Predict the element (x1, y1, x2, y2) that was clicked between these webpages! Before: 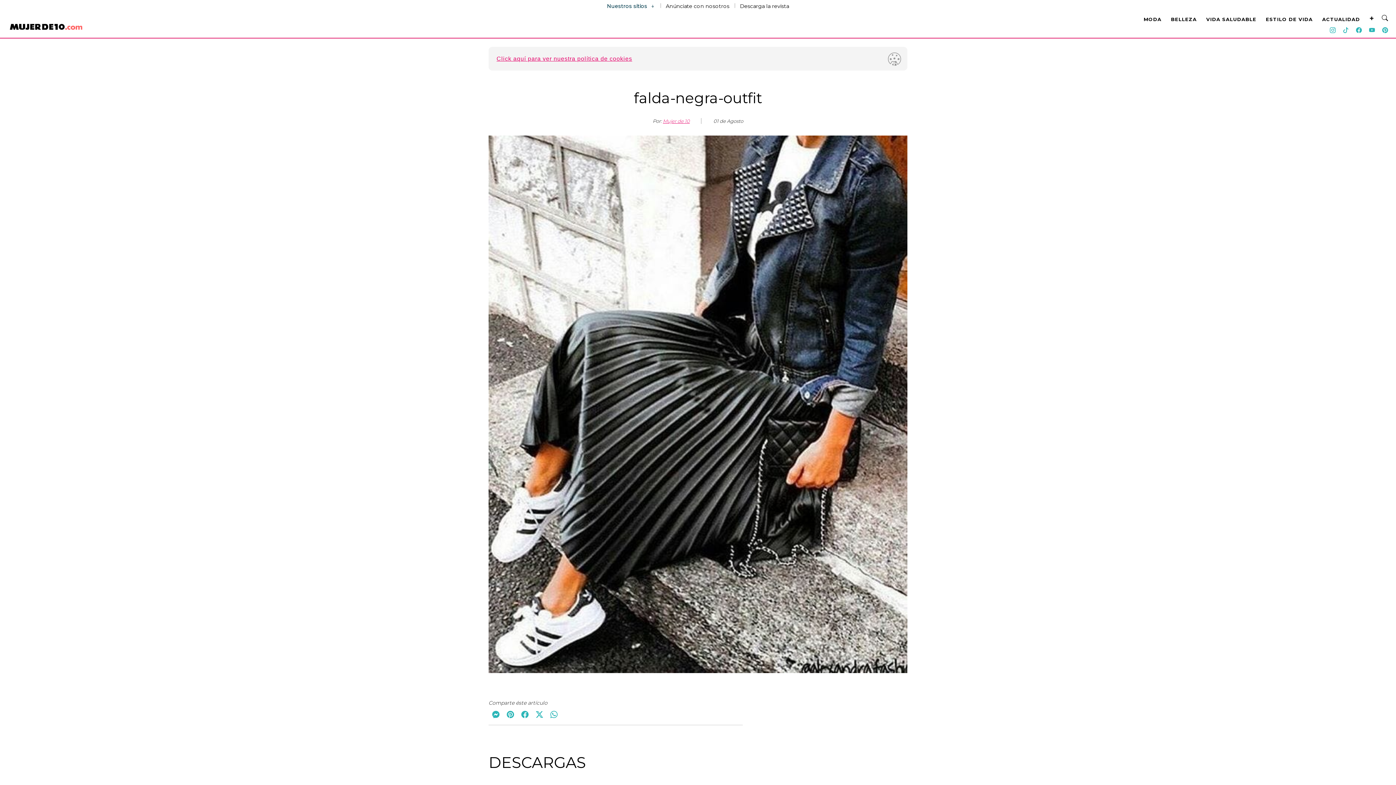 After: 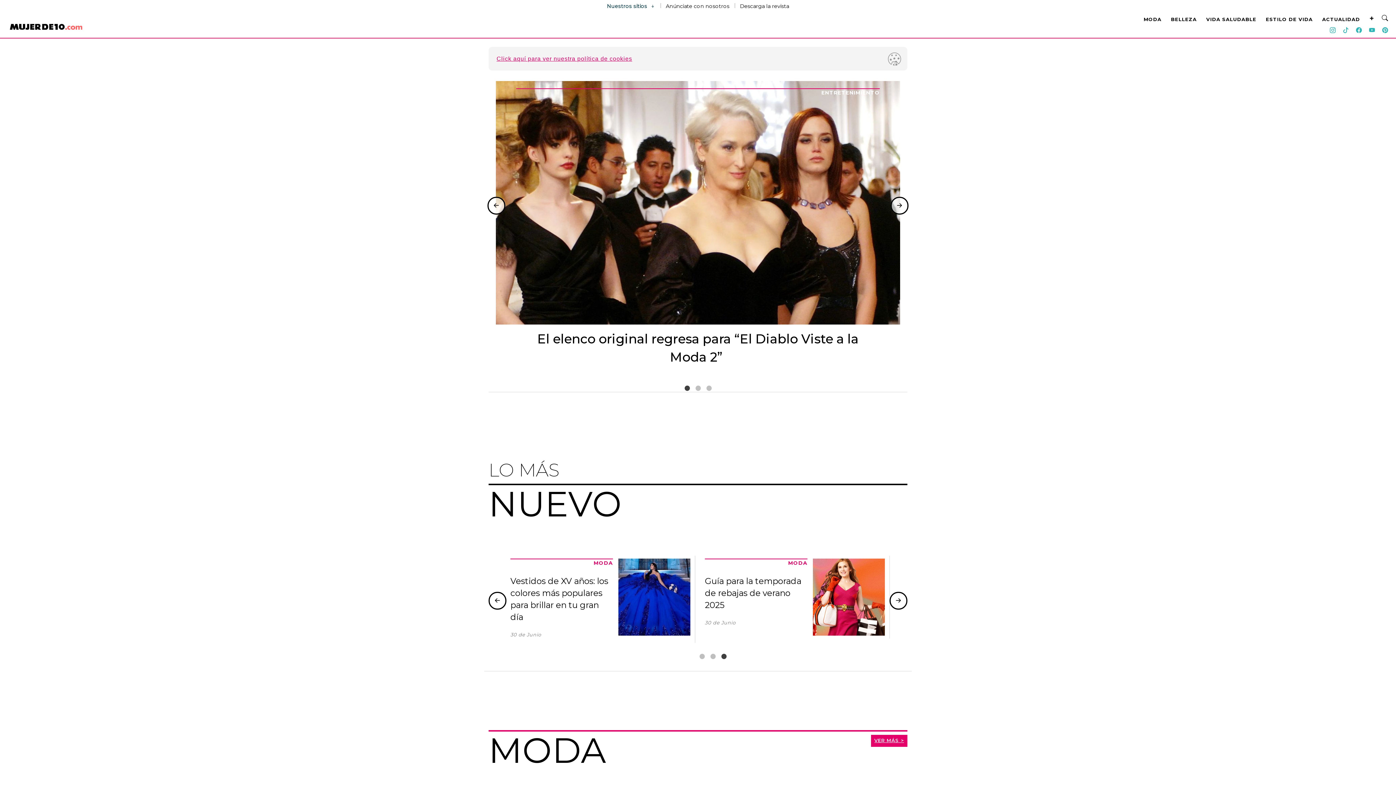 Action: bbox: (9, 22, 82, 30)